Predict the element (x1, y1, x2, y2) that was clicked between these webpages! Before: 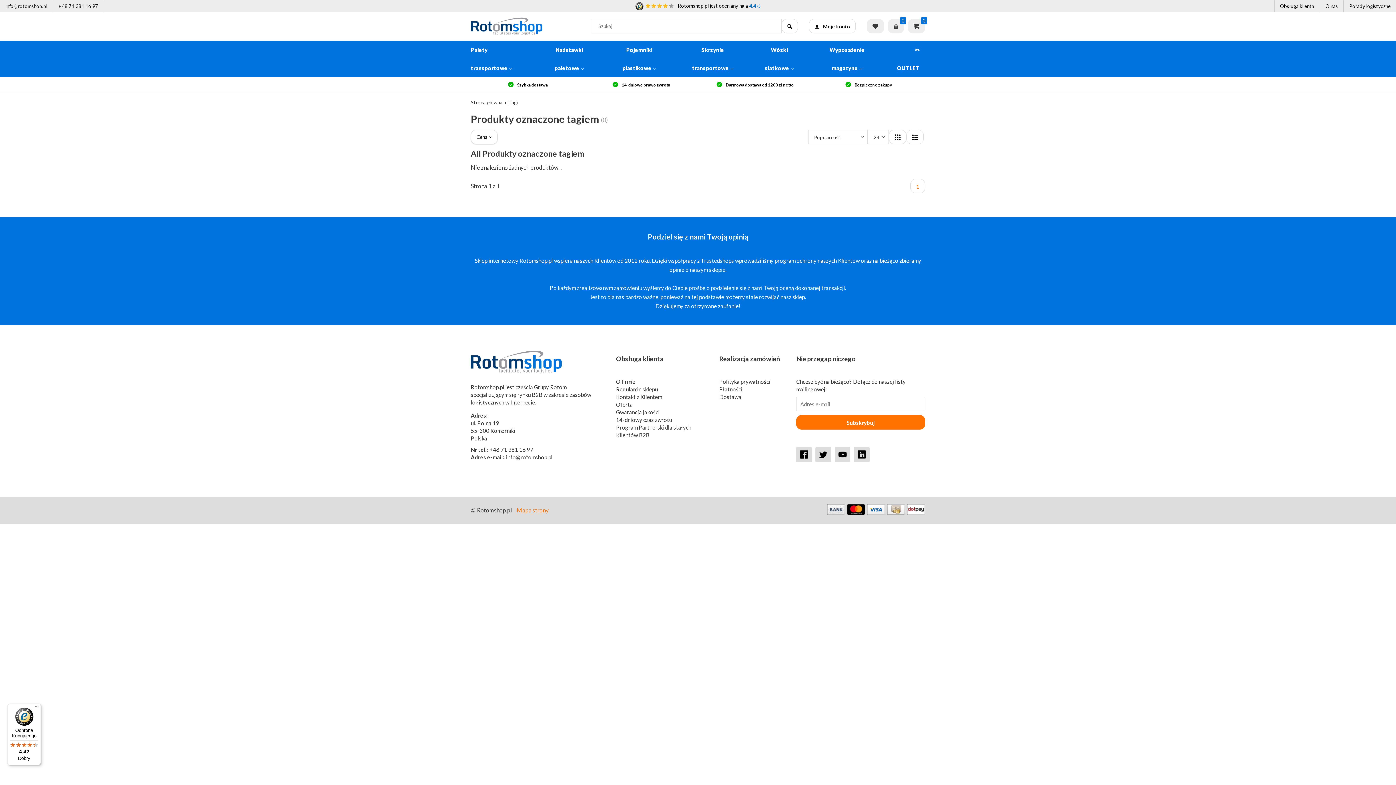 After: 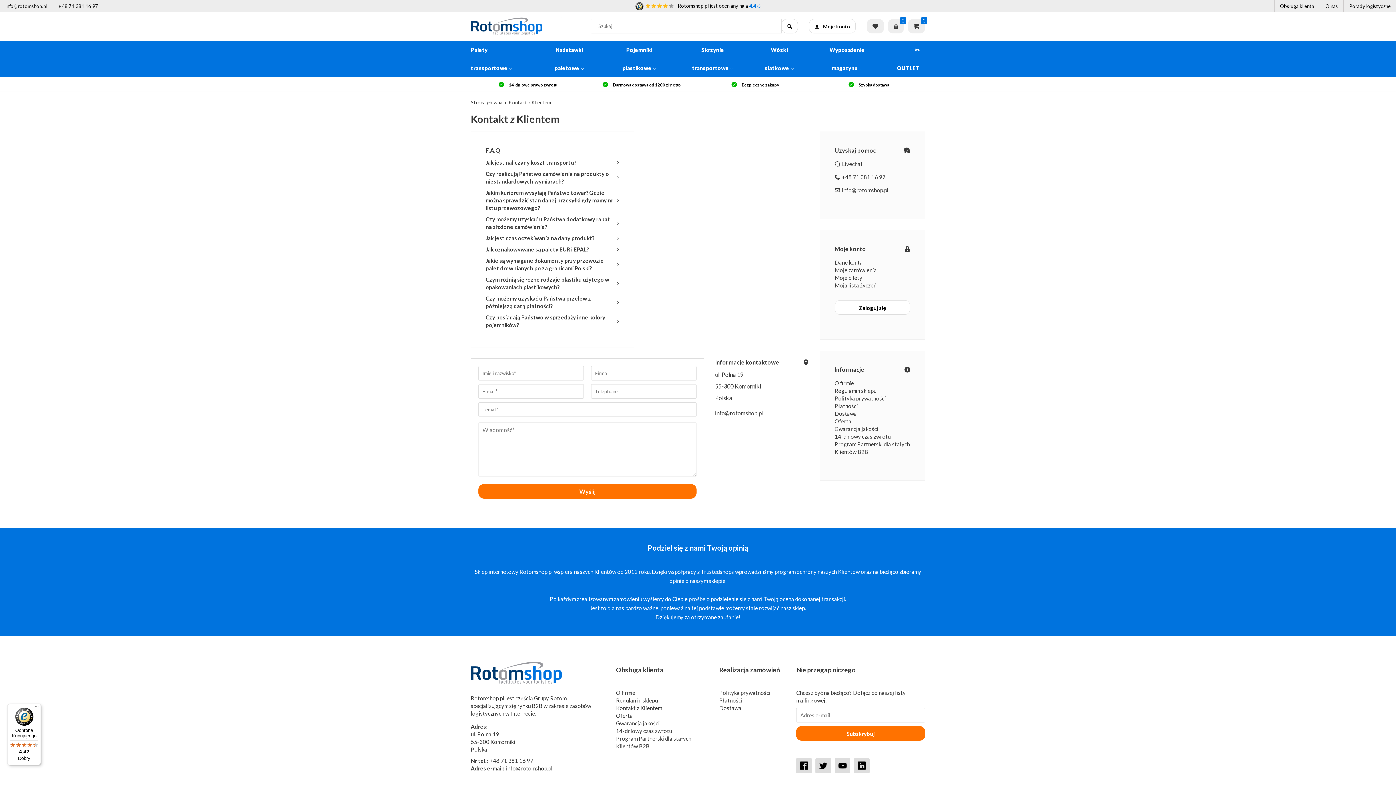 Action: bbox: (1274, 0, 1320, 11) label: Obsługa klienta